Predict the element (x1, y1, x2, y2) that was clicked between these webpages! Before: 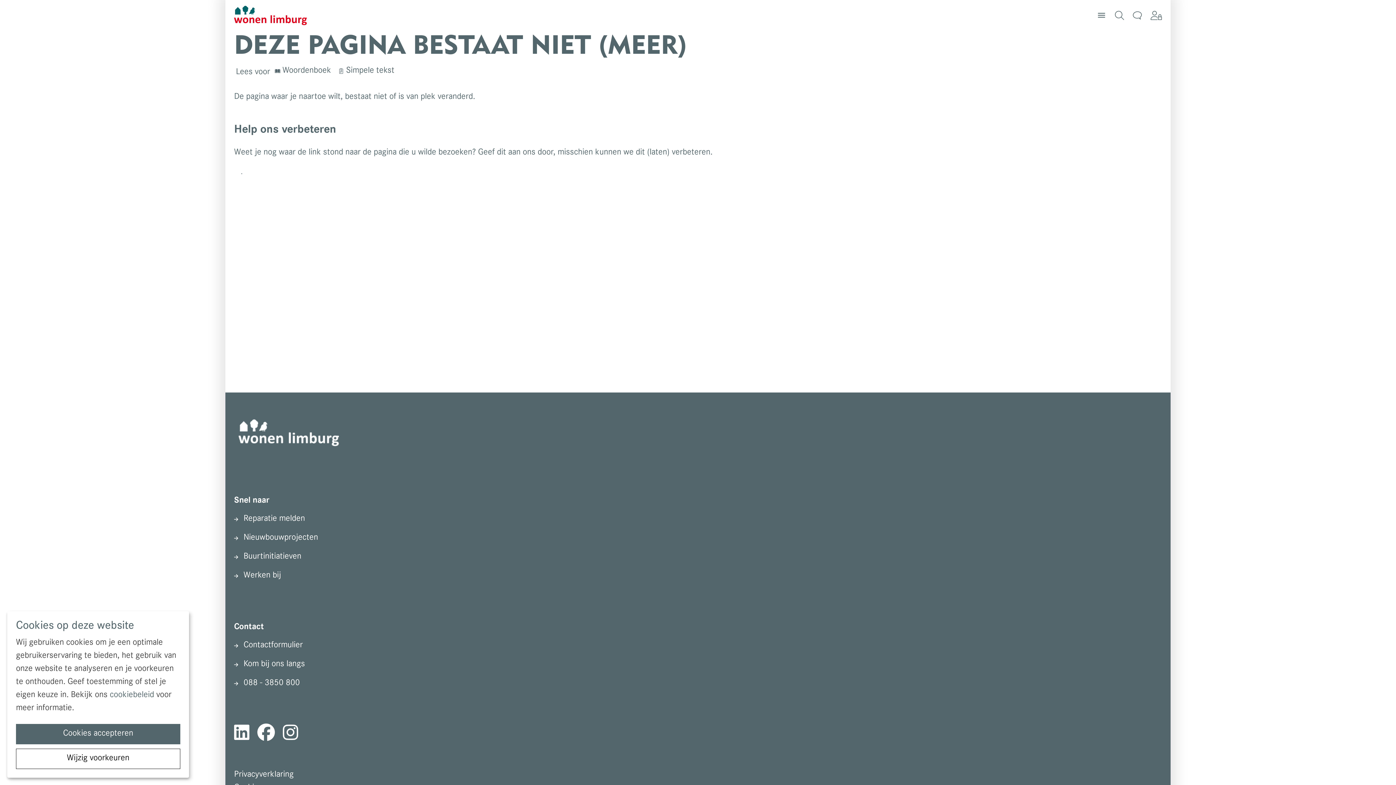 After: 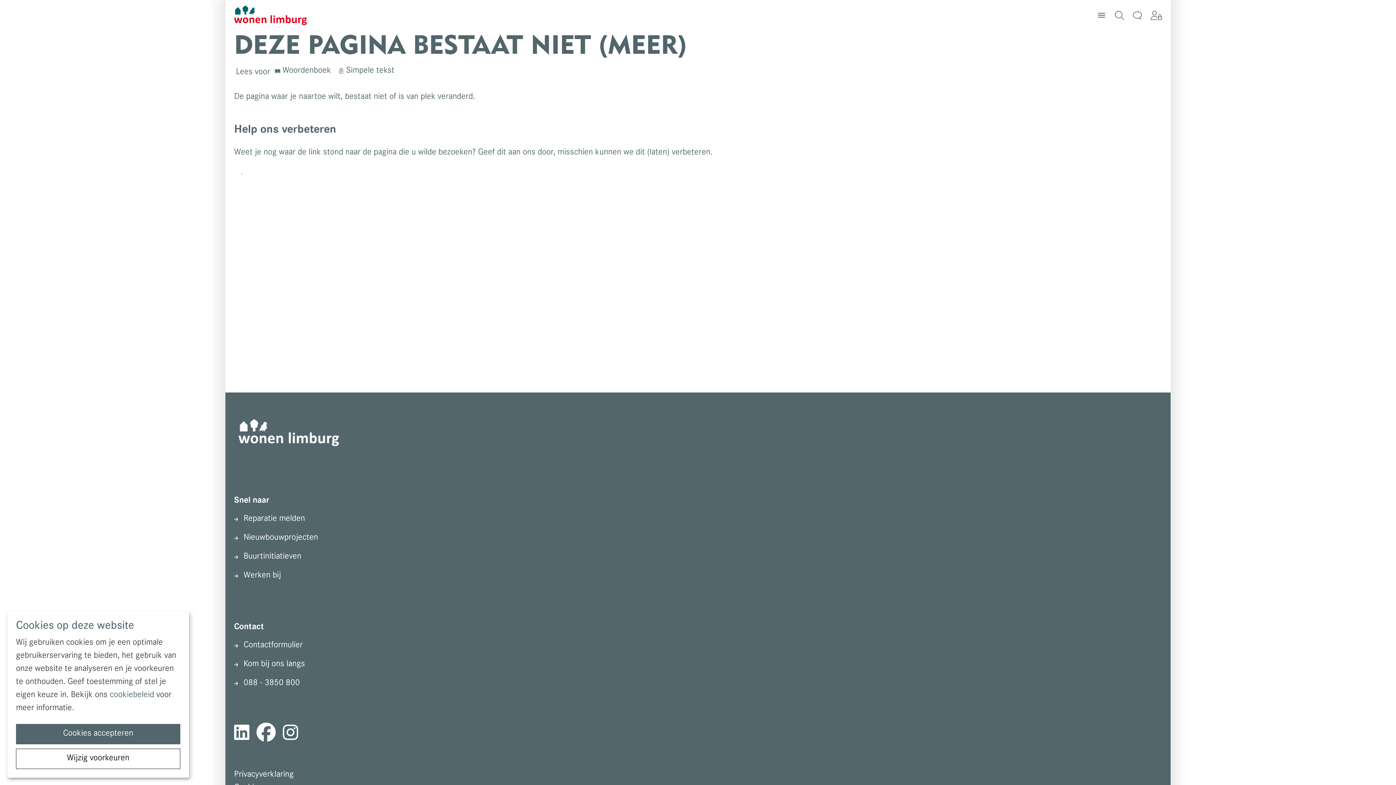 Action: bbox: (257, 723, 274, 744)